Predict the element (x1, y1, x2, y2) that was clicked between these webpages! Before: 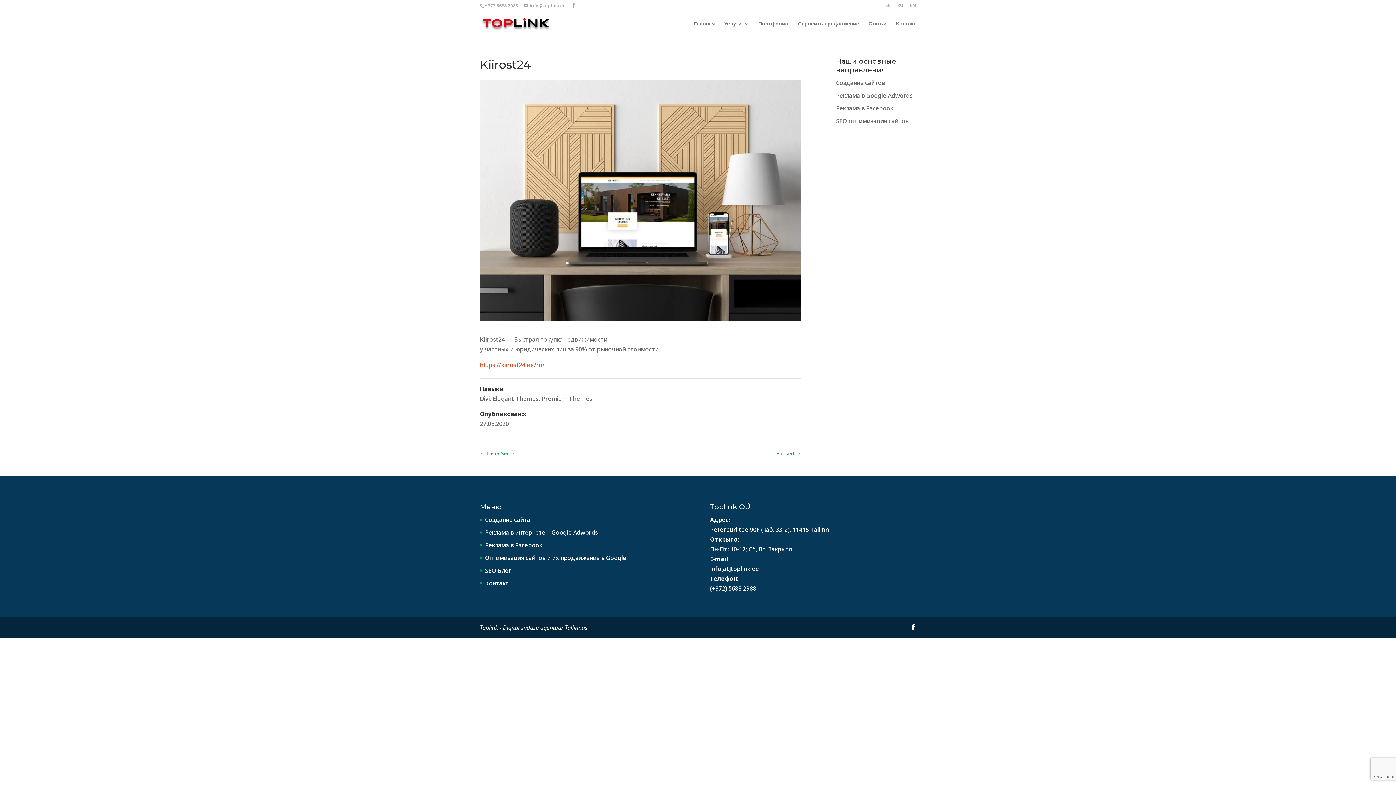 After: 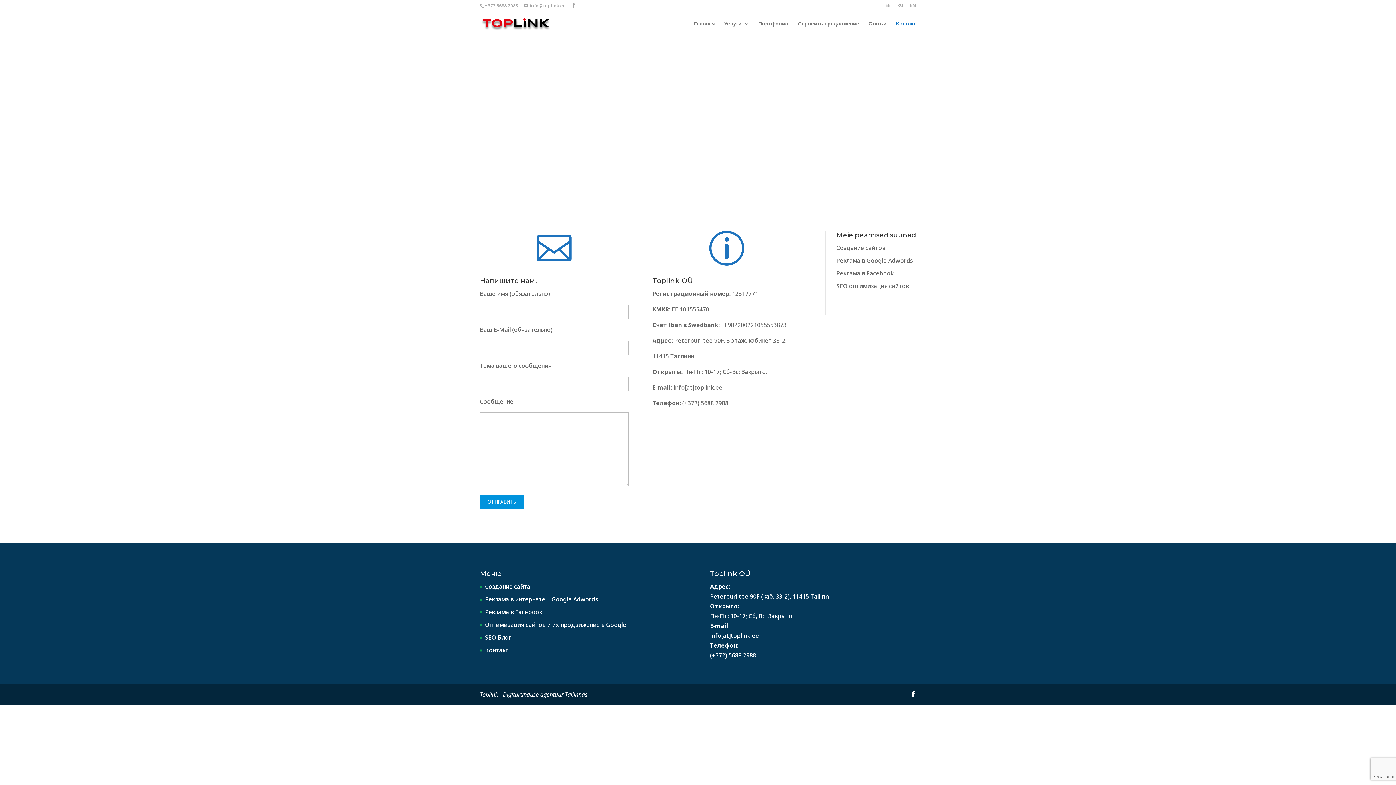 Action: bbox: (896, 21, 916, 36) label: Контакт